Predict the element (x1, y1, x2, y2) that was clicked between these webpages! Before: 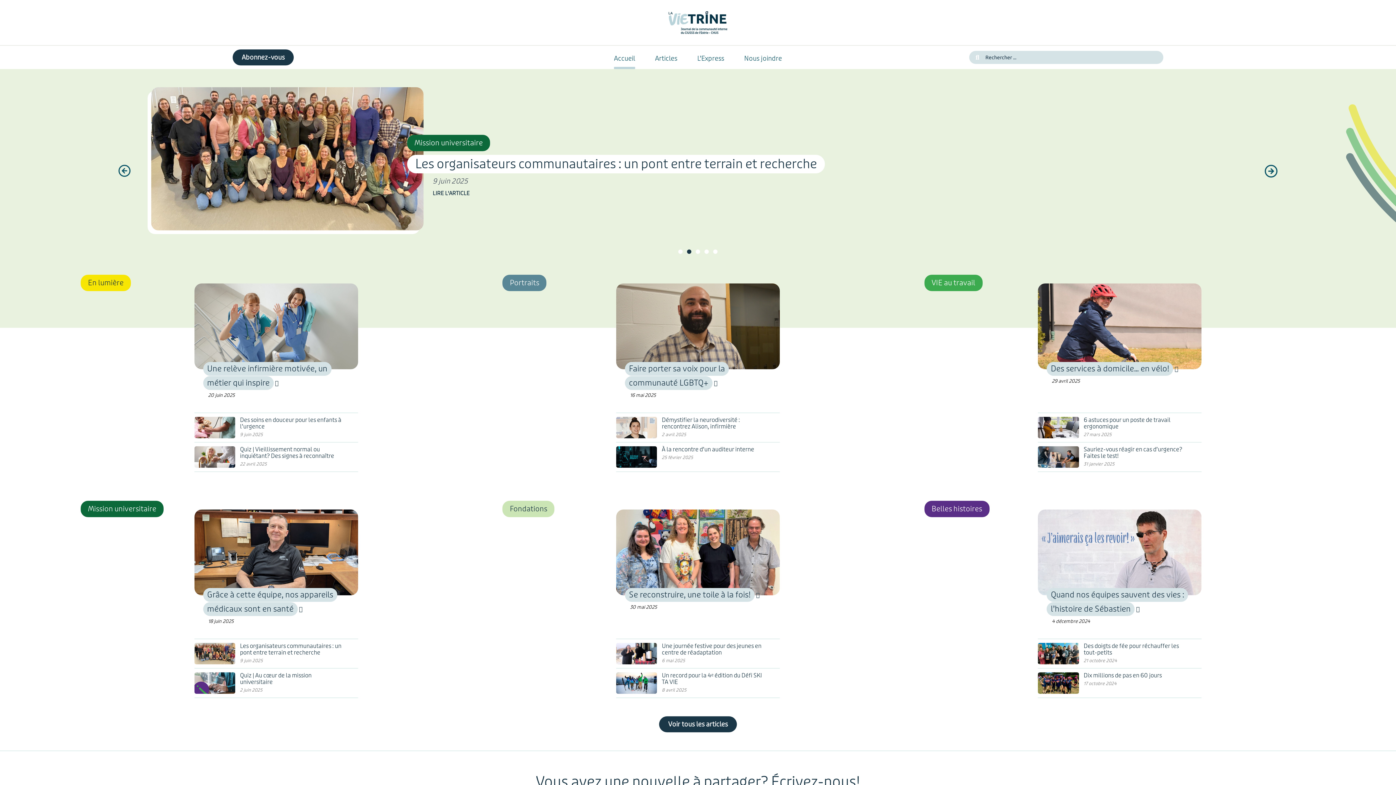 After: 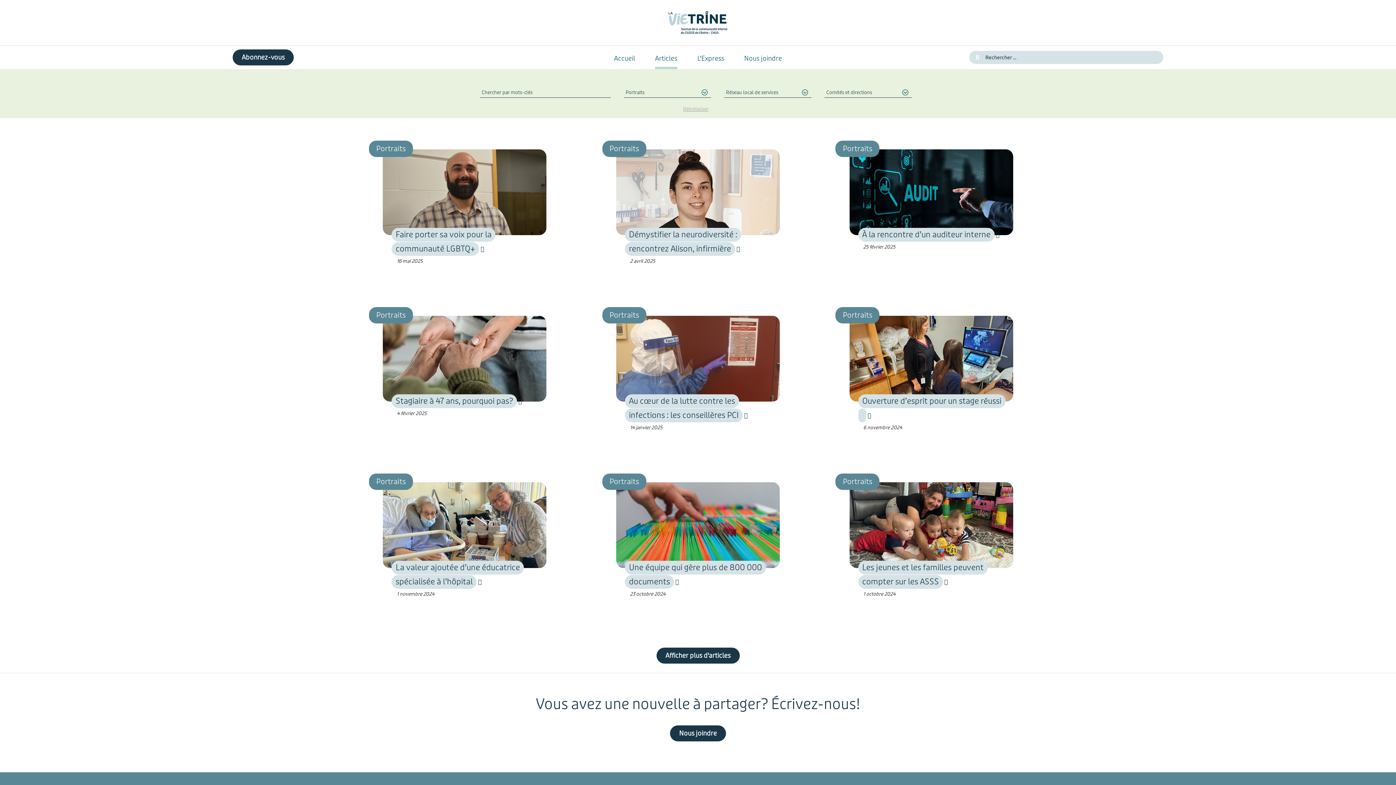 Action: bbox: (491, 274, 535, 282) label: Portraits